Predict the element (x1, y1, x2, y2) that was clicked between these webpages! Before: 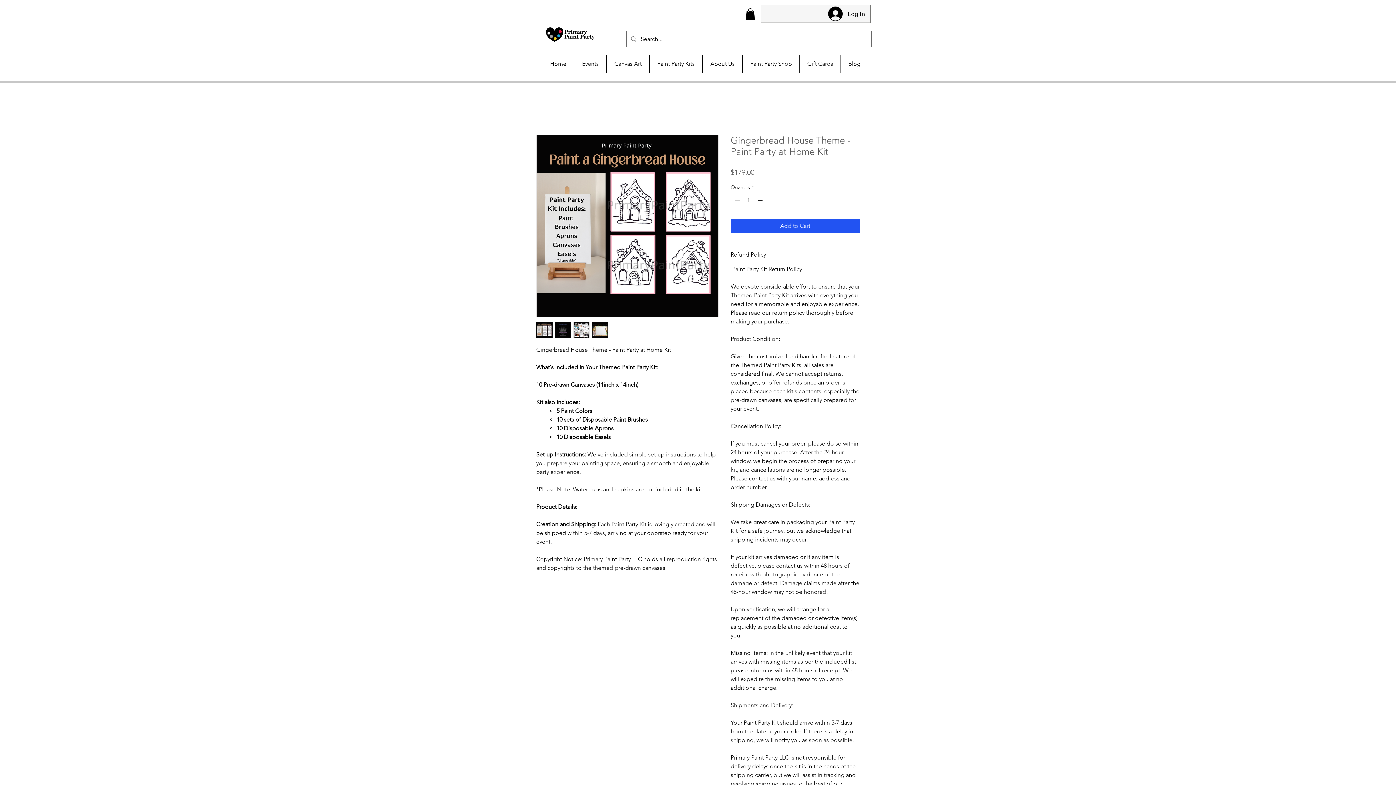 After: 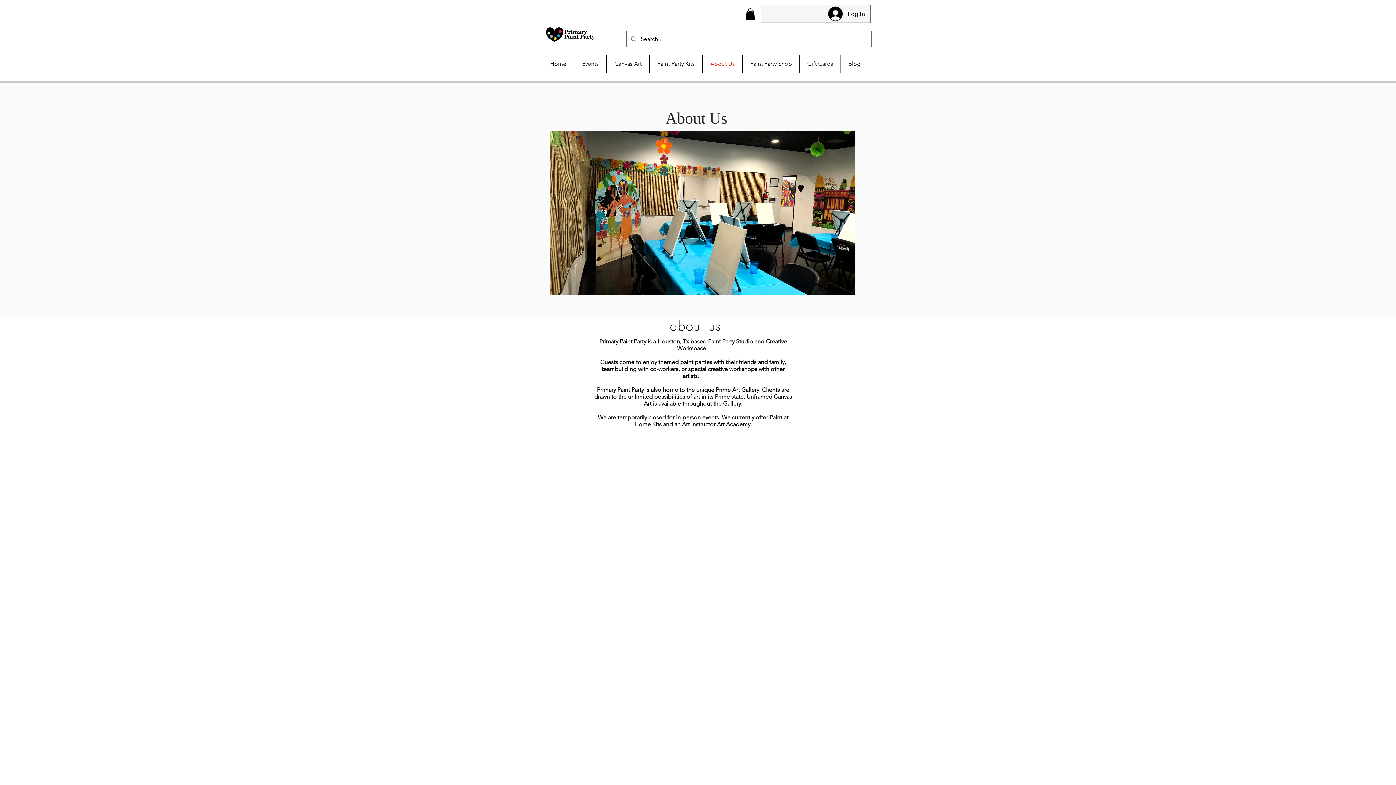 Action: label: About Us bbox: (702, 54, 742, 73)